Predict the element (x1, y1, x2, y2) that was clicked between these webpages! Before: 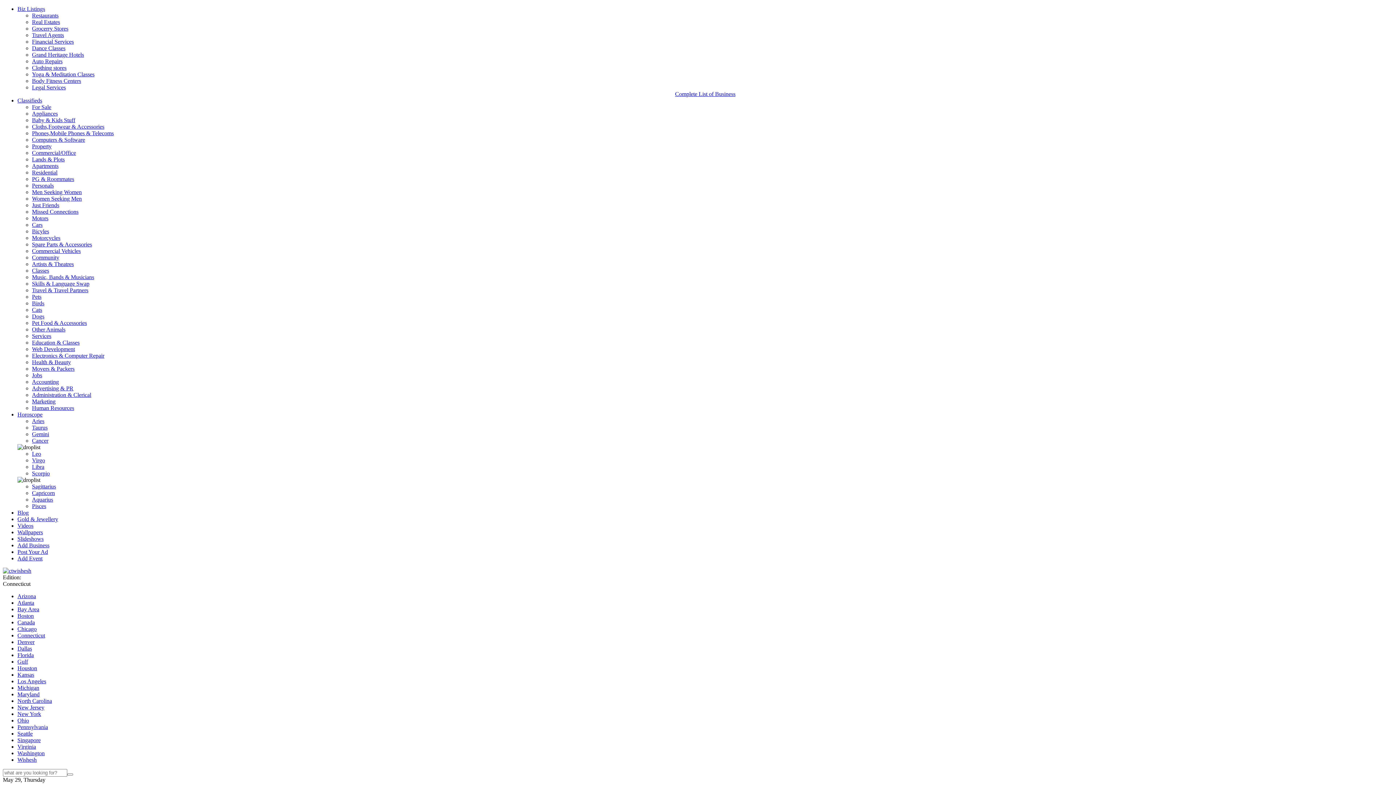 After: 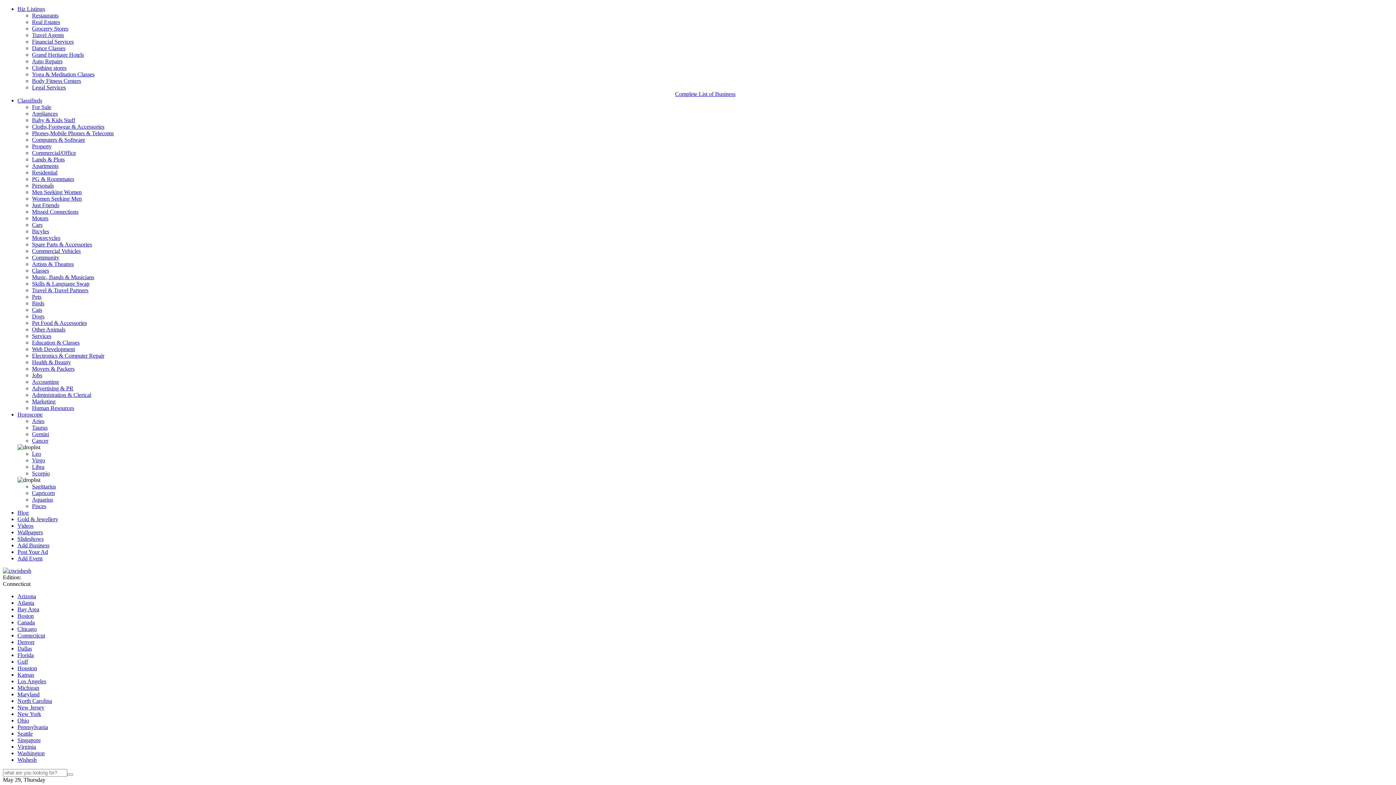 Action: label: Pets bbox: (32, 293, 41, 300)